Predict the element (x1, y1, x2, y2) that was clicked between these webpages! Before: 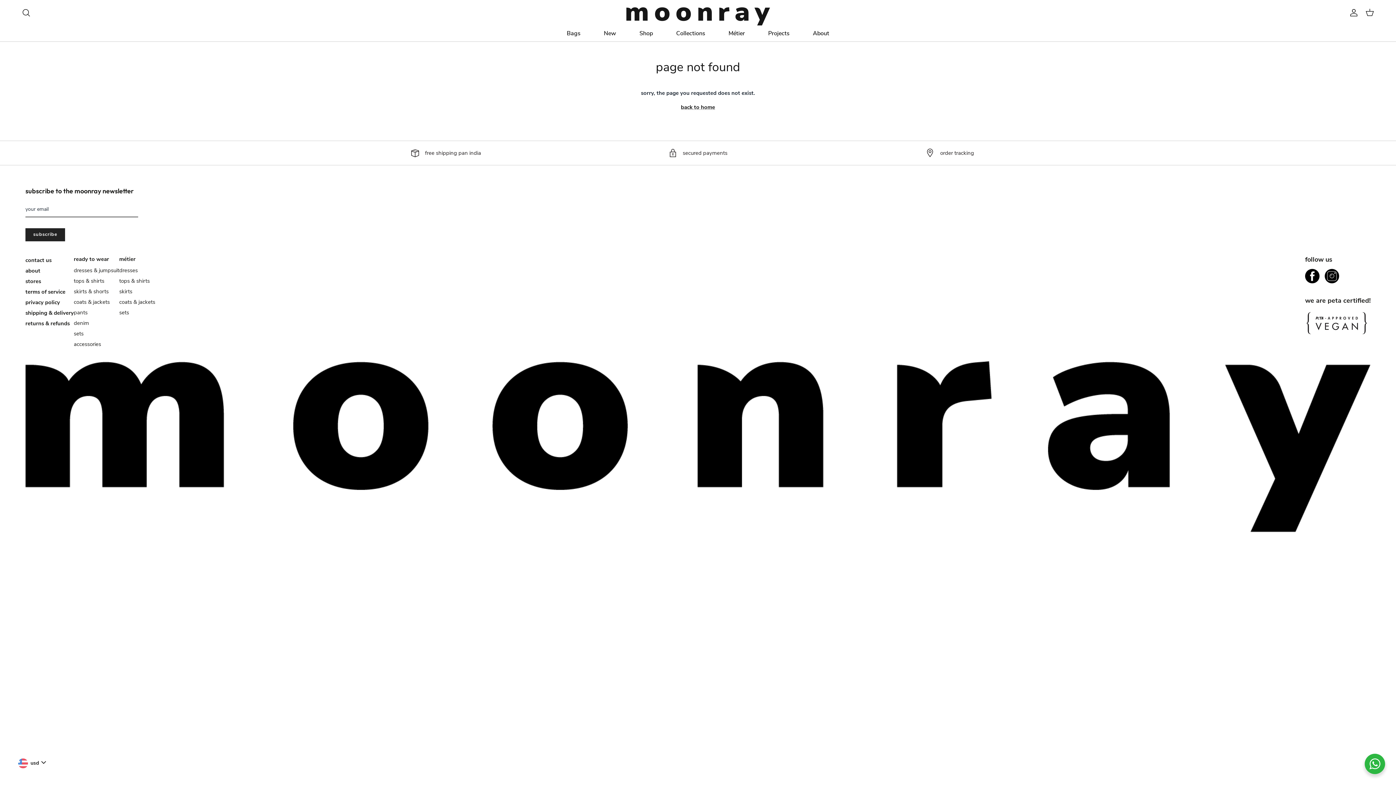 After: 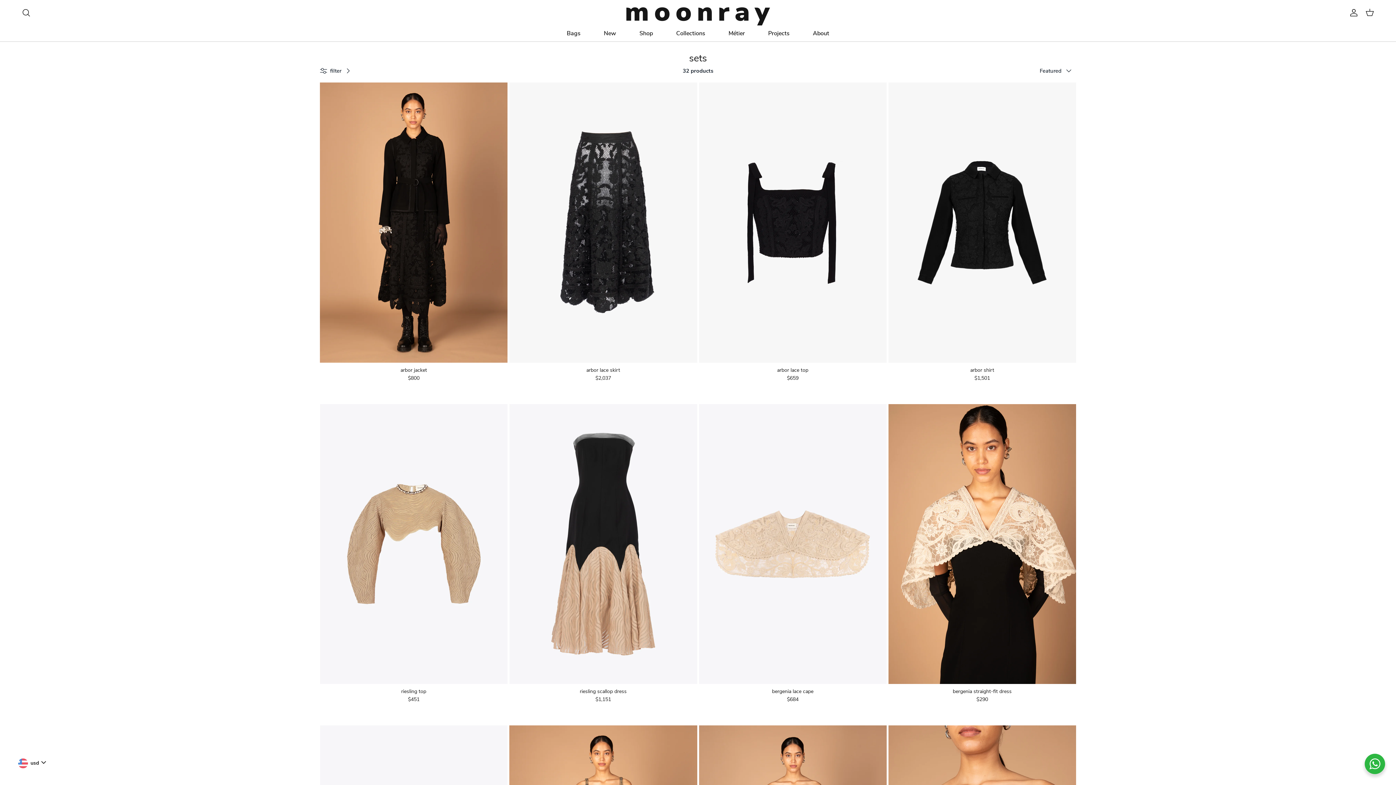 Action: bbox: (119, 309, 129, 316) label: sets